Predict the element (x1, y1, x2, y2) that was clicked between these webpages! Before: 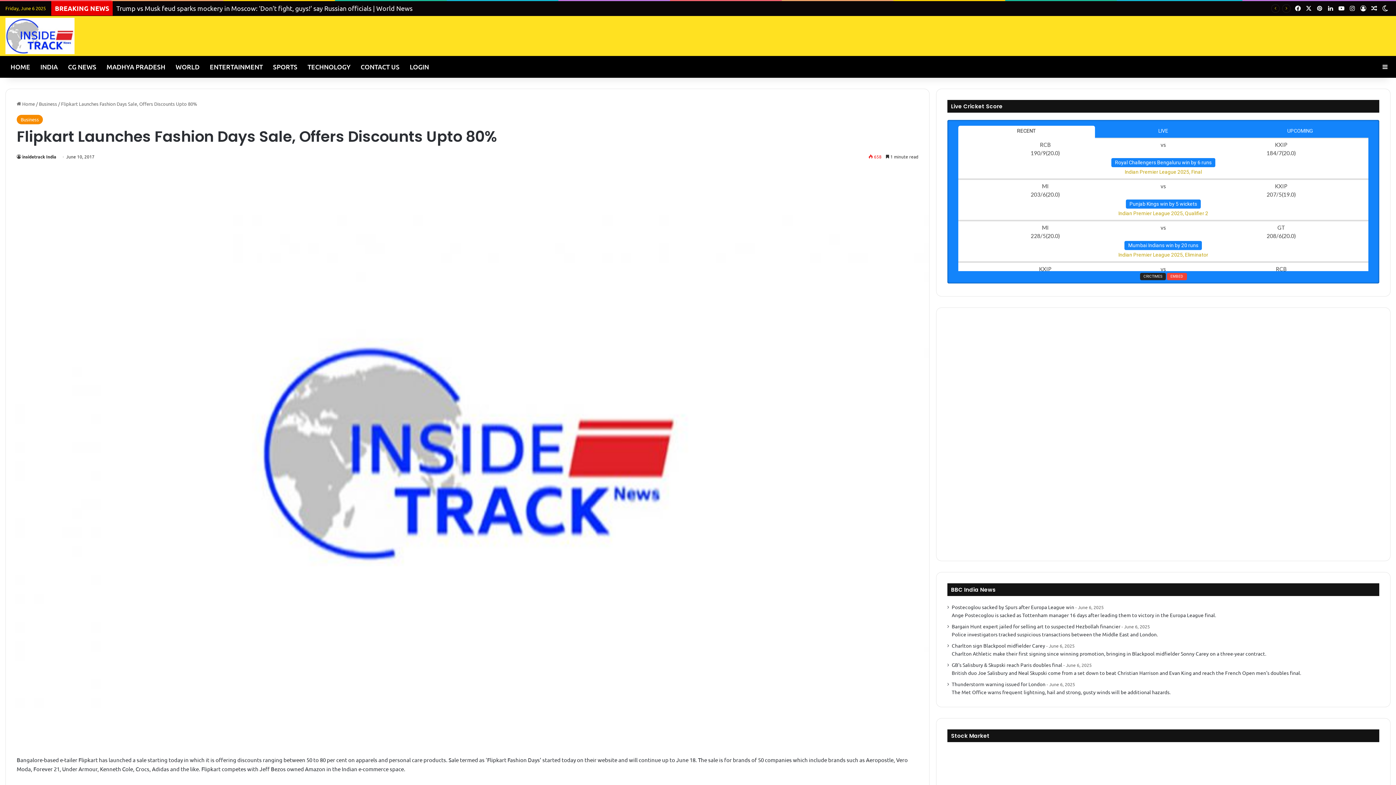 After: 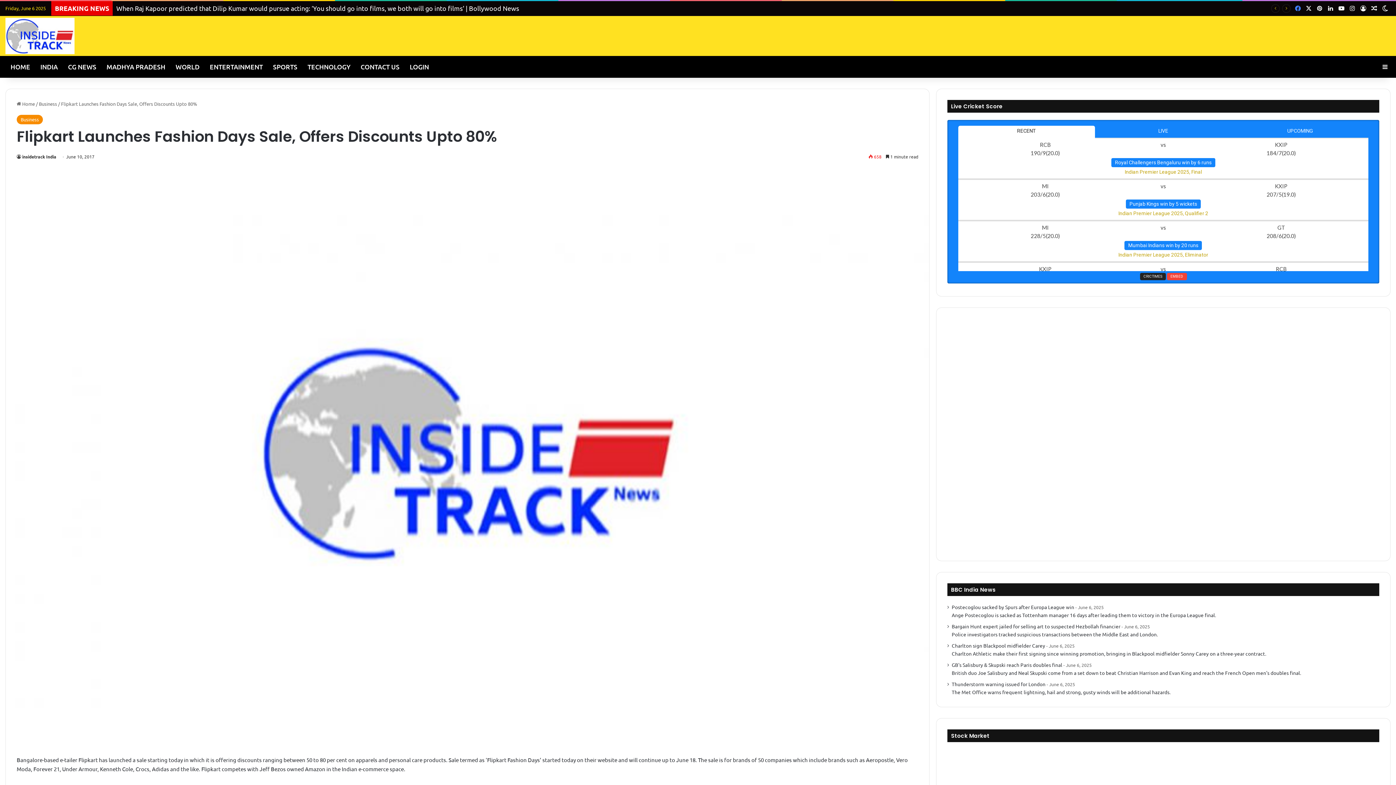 Action: bbox: (1292, 1, 1303, 15) label: Facebook